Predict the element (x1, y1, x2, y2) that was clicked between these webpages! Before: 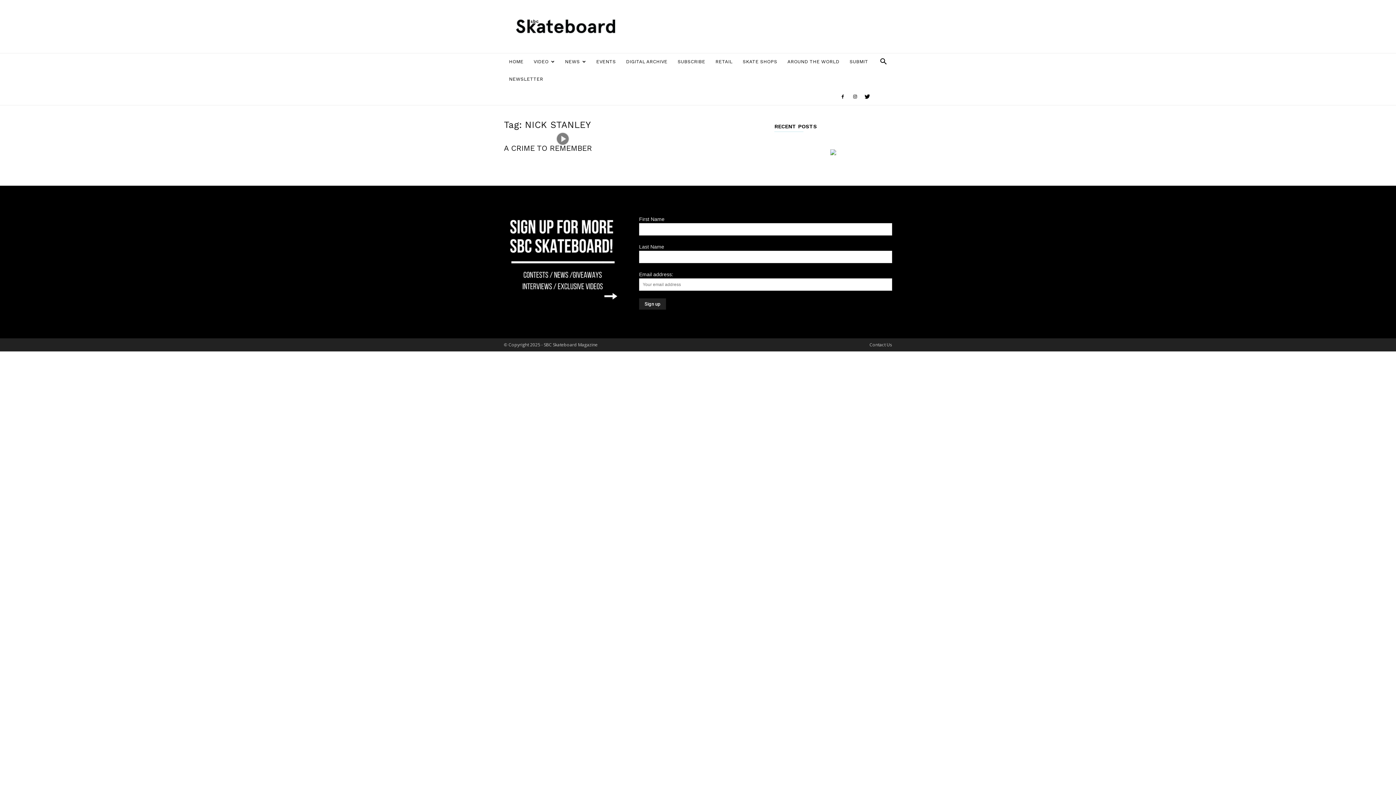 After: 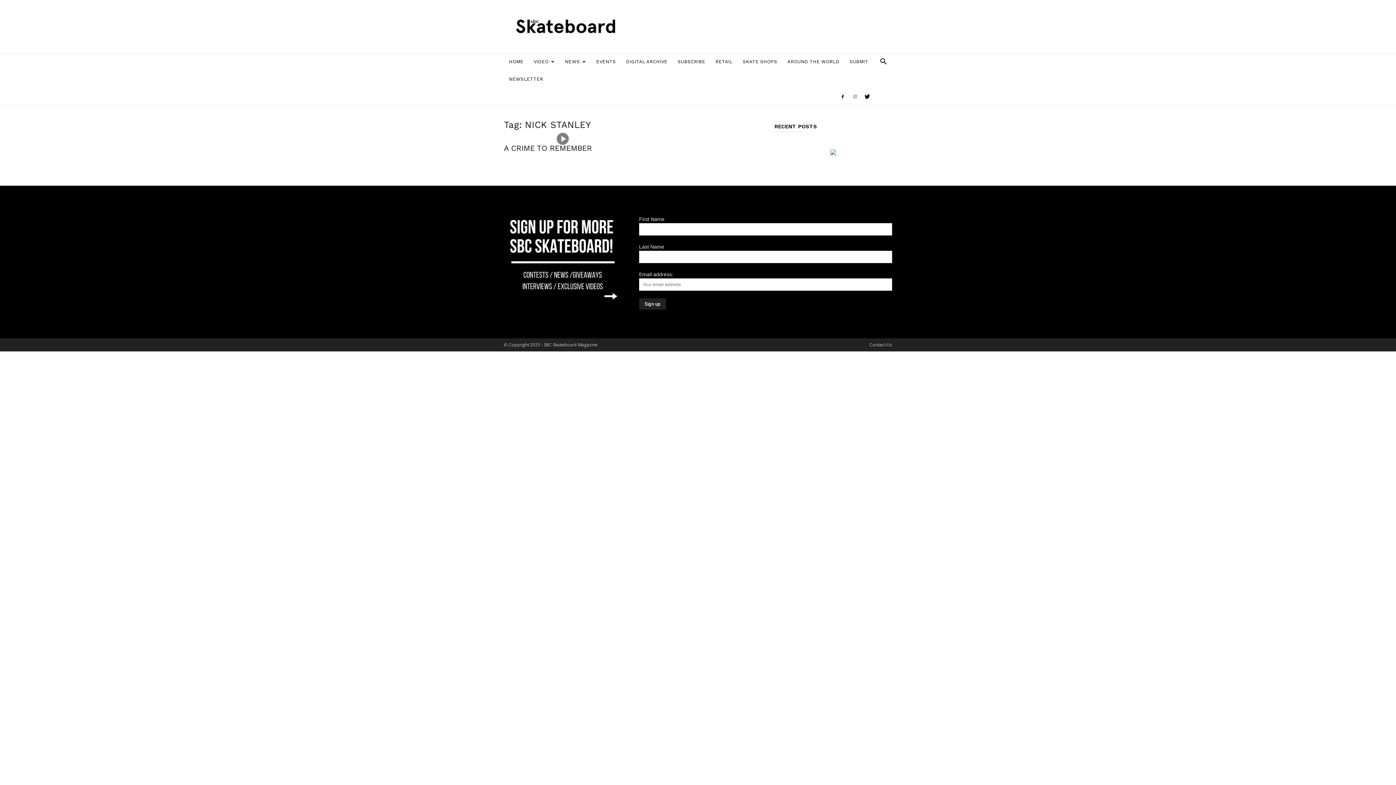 Action: bbox: (849, 88, 860, 105)